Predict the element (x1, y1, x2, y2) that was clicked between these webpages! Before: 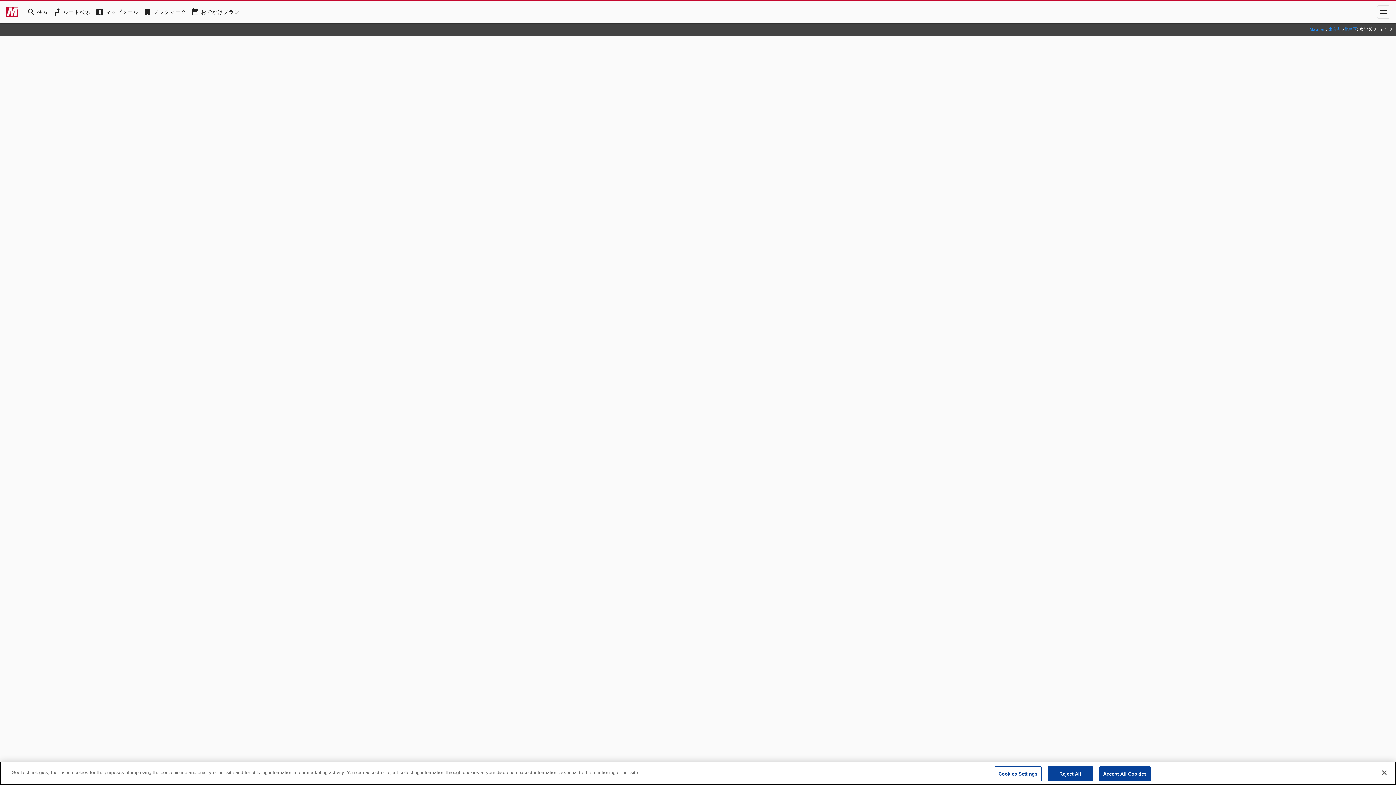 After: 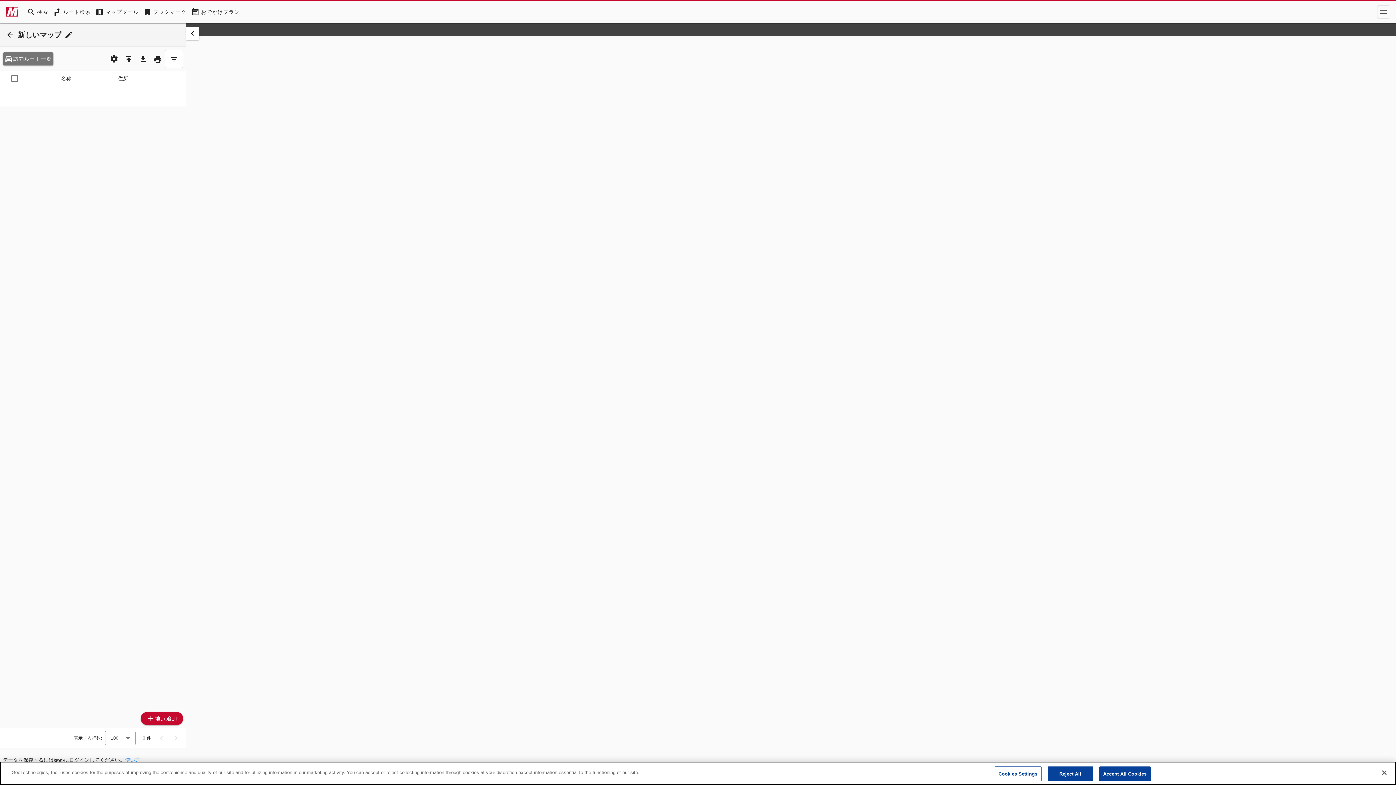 Action: bbox: (93, 5, 140, 18) label: MapTool